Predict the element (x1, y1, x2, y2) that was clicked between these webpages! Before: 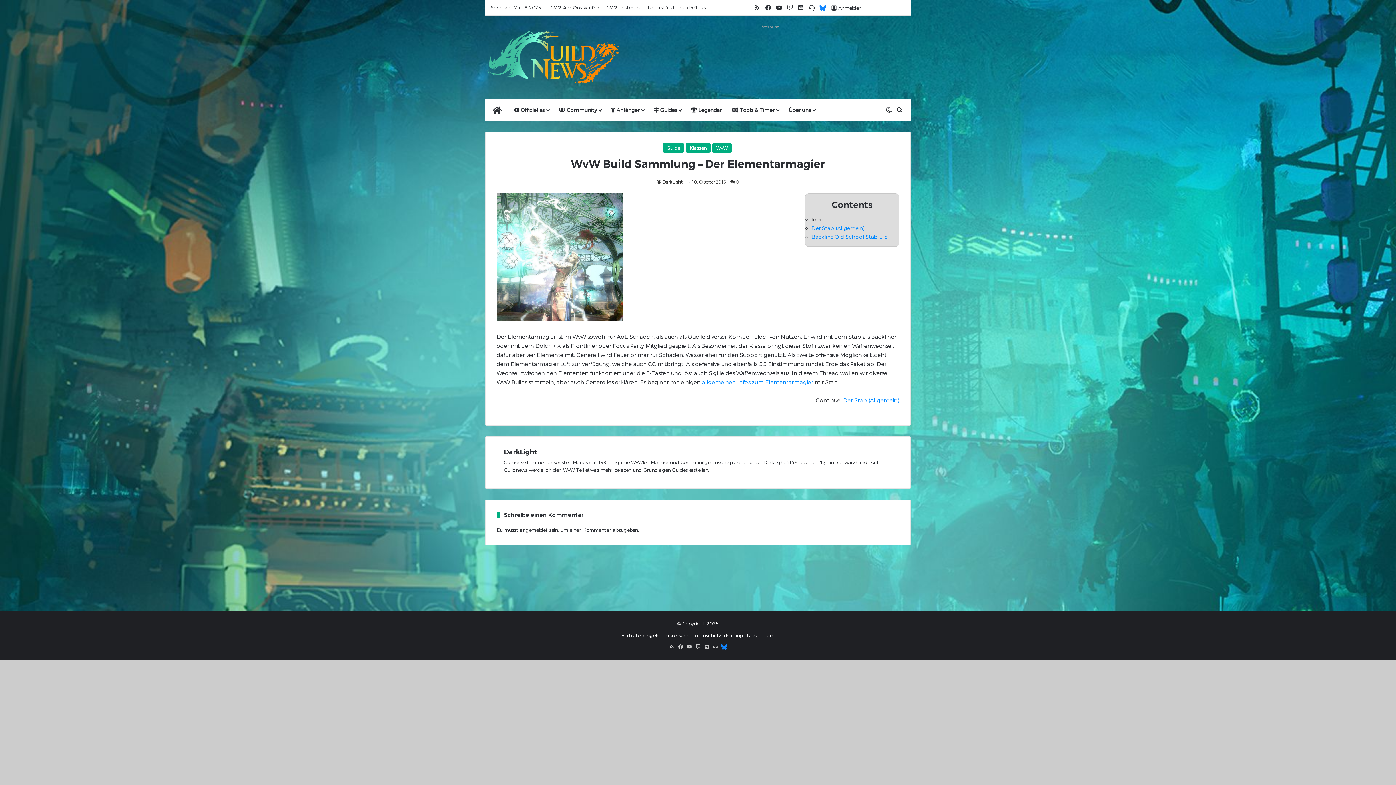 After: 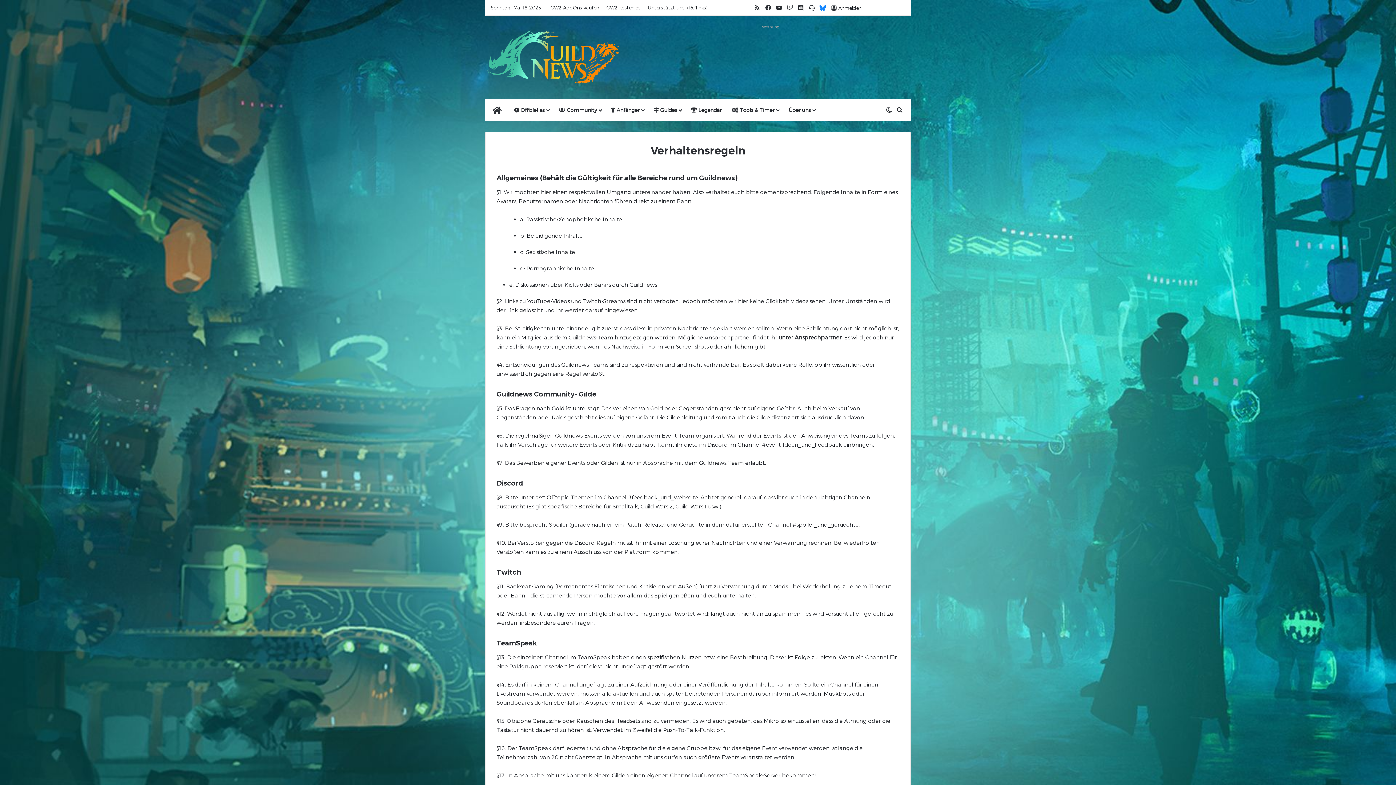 Action: label: Verhaltensregeln bbox: (621, 632, 659, 638)